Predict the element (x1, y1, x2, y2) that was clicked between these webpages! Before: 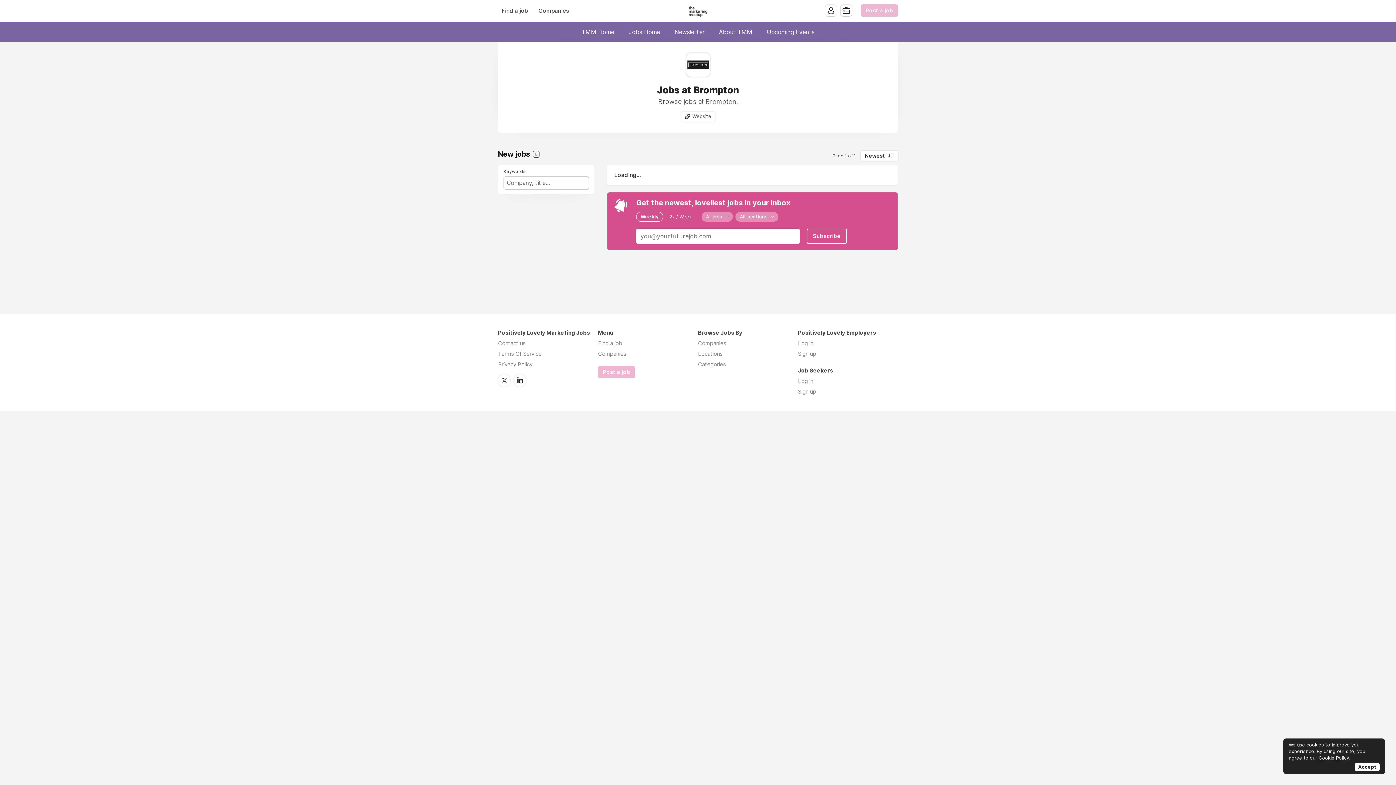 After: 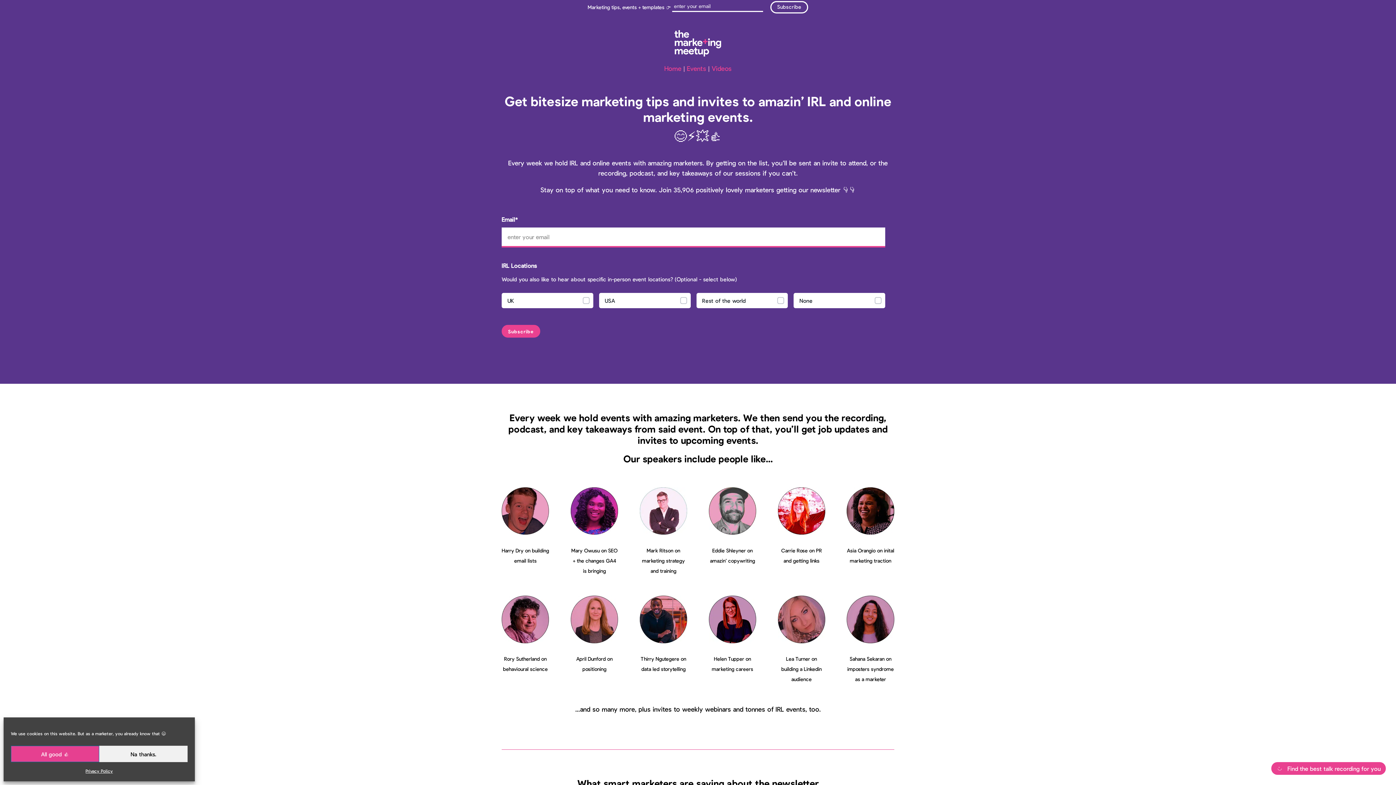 Action: bbox: (674, 28, 704, 35) label: Newsletter